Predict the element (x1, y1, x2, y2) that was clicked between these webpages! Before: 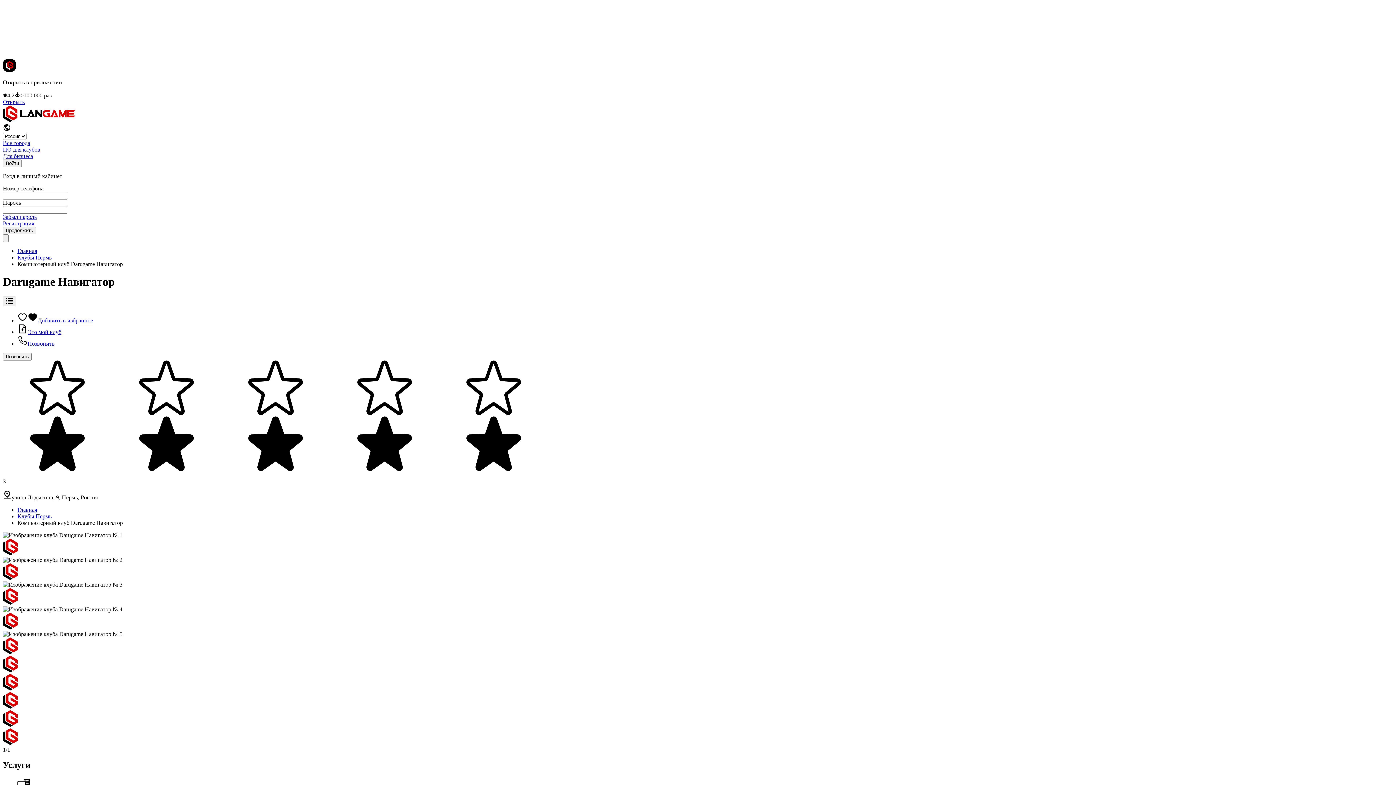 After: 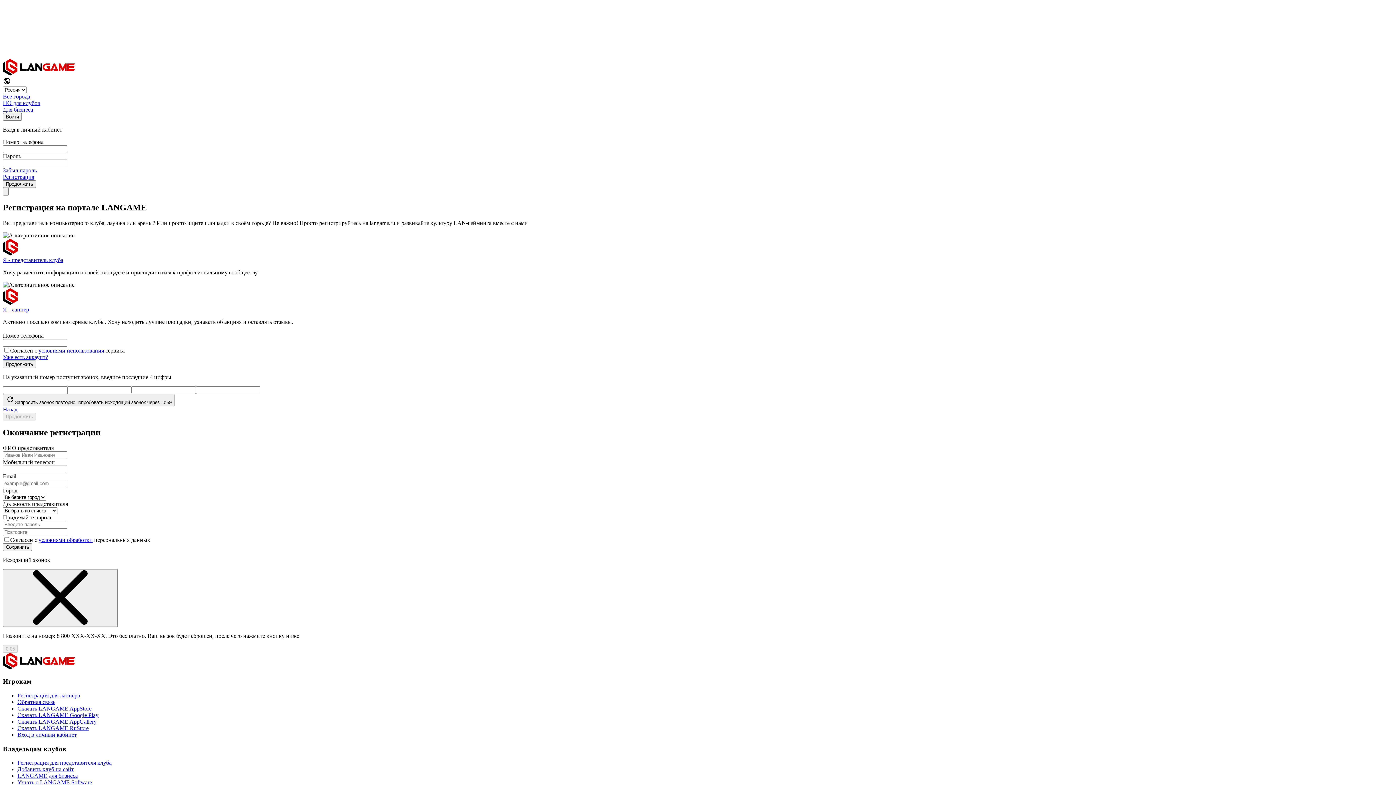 Action: label: Регистрация bbox: (2, 220, 34, 226)